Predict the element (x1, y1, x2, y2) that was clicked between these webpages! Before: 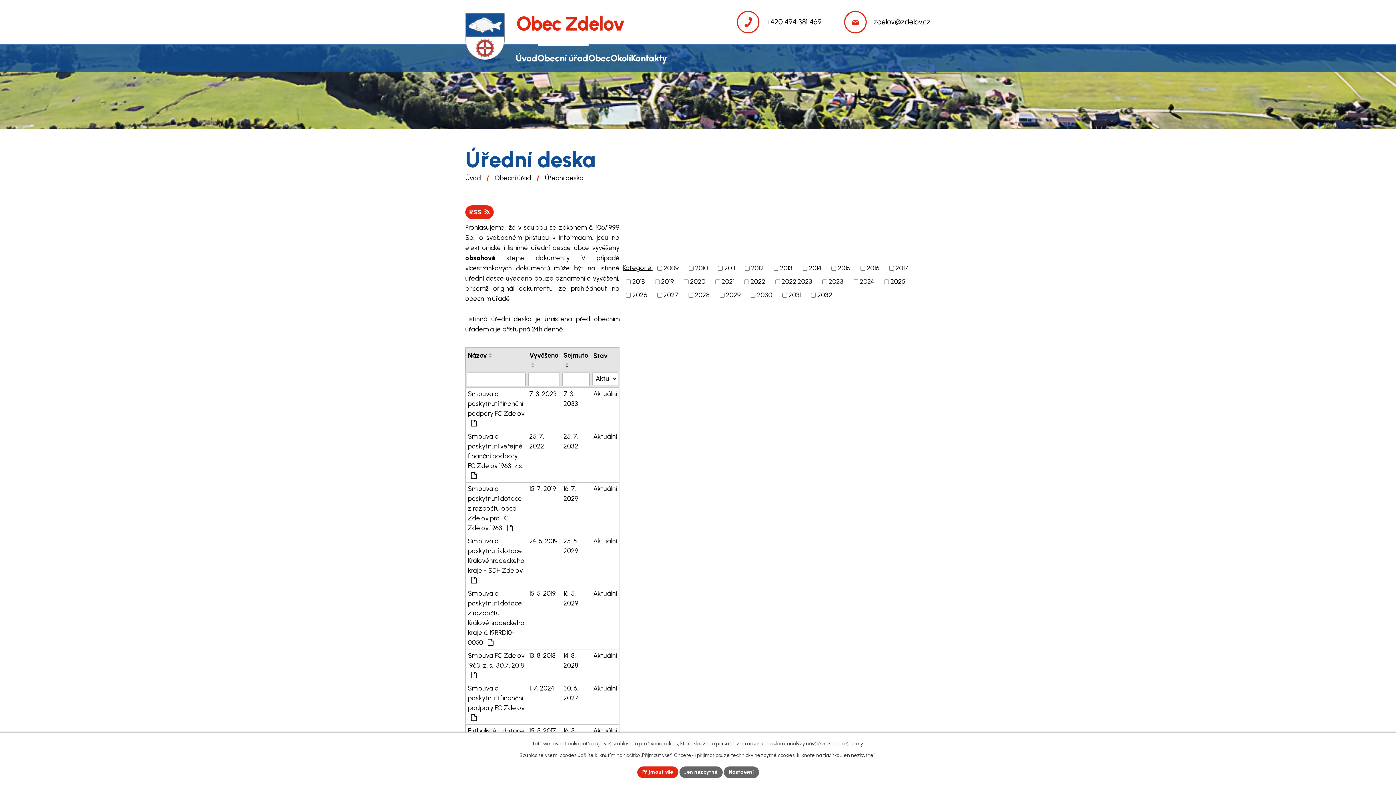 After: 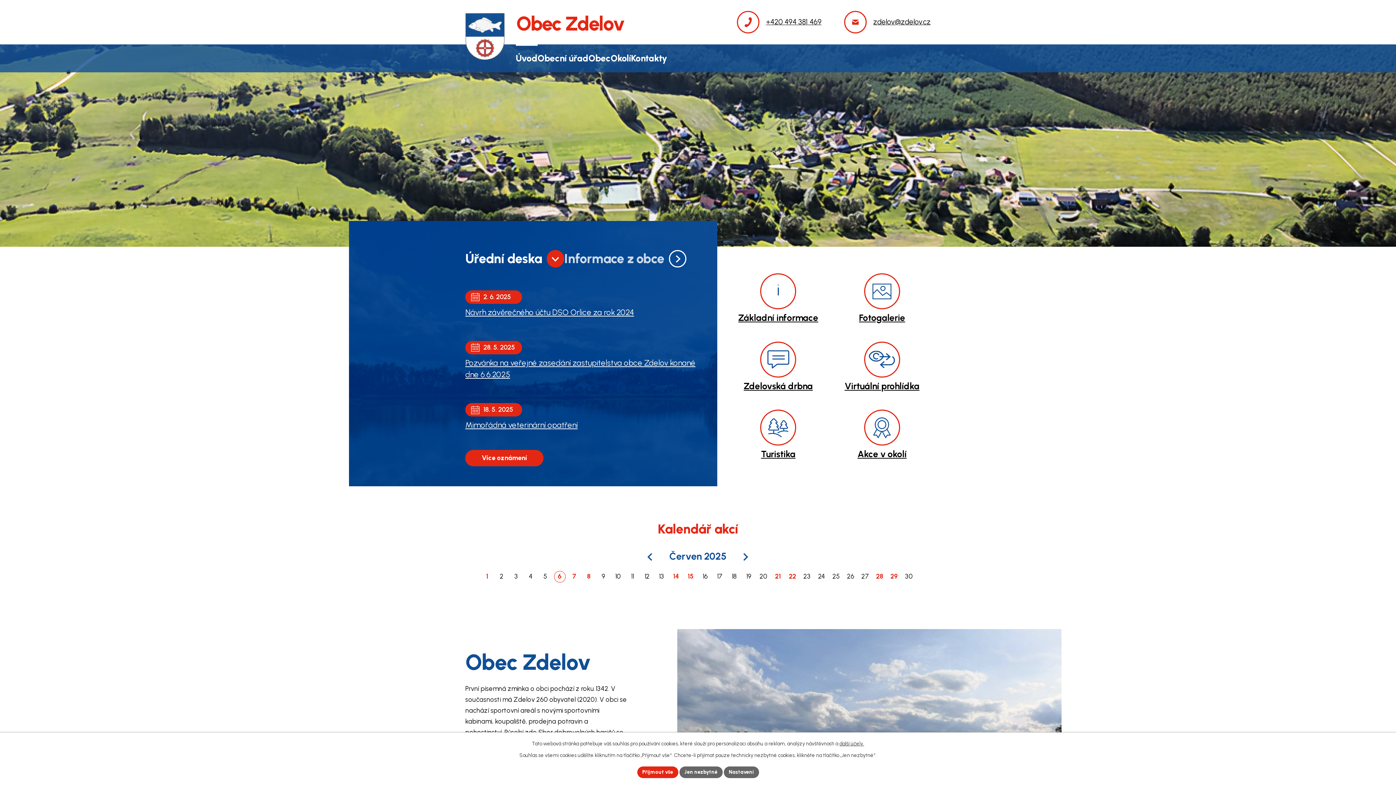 Action: bbox: (465, 174, 481, 182) label: Úvod